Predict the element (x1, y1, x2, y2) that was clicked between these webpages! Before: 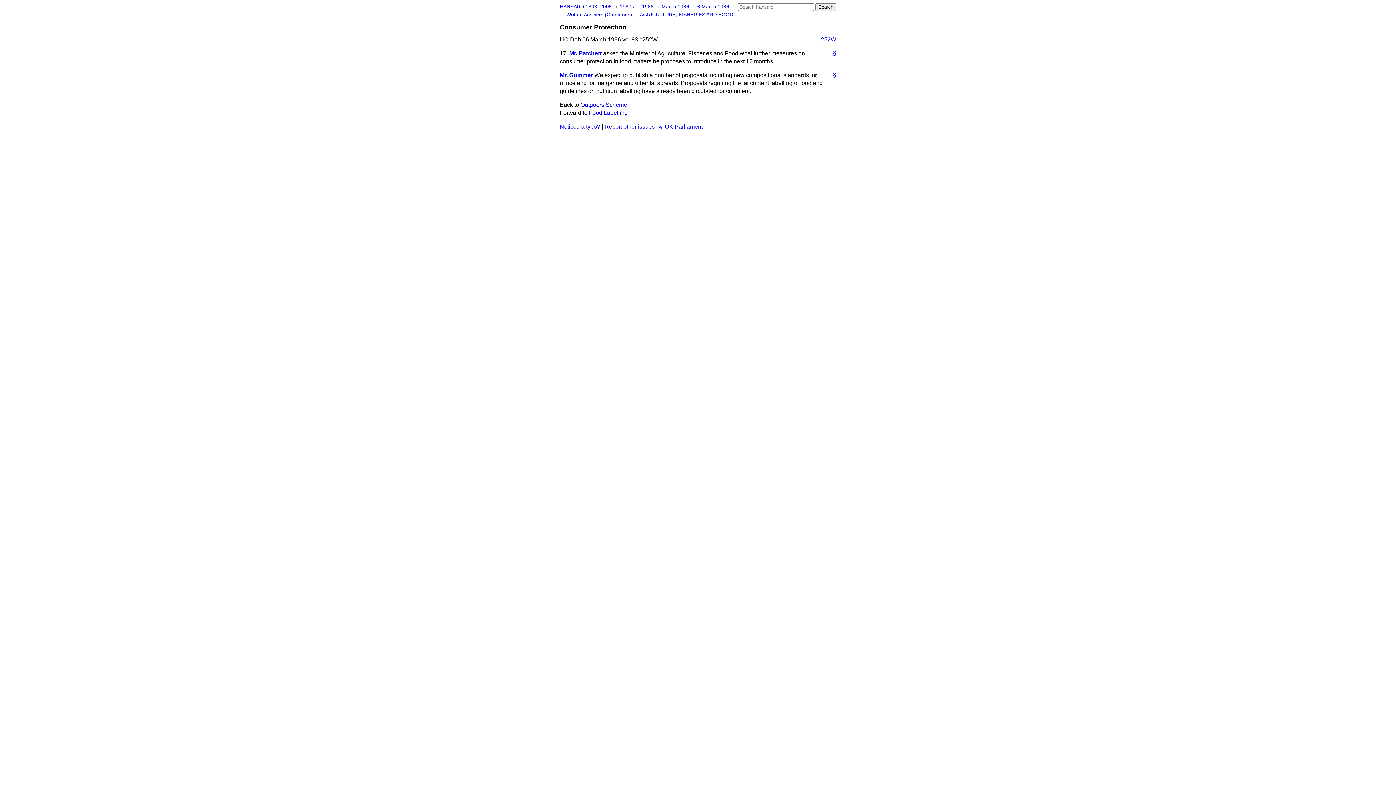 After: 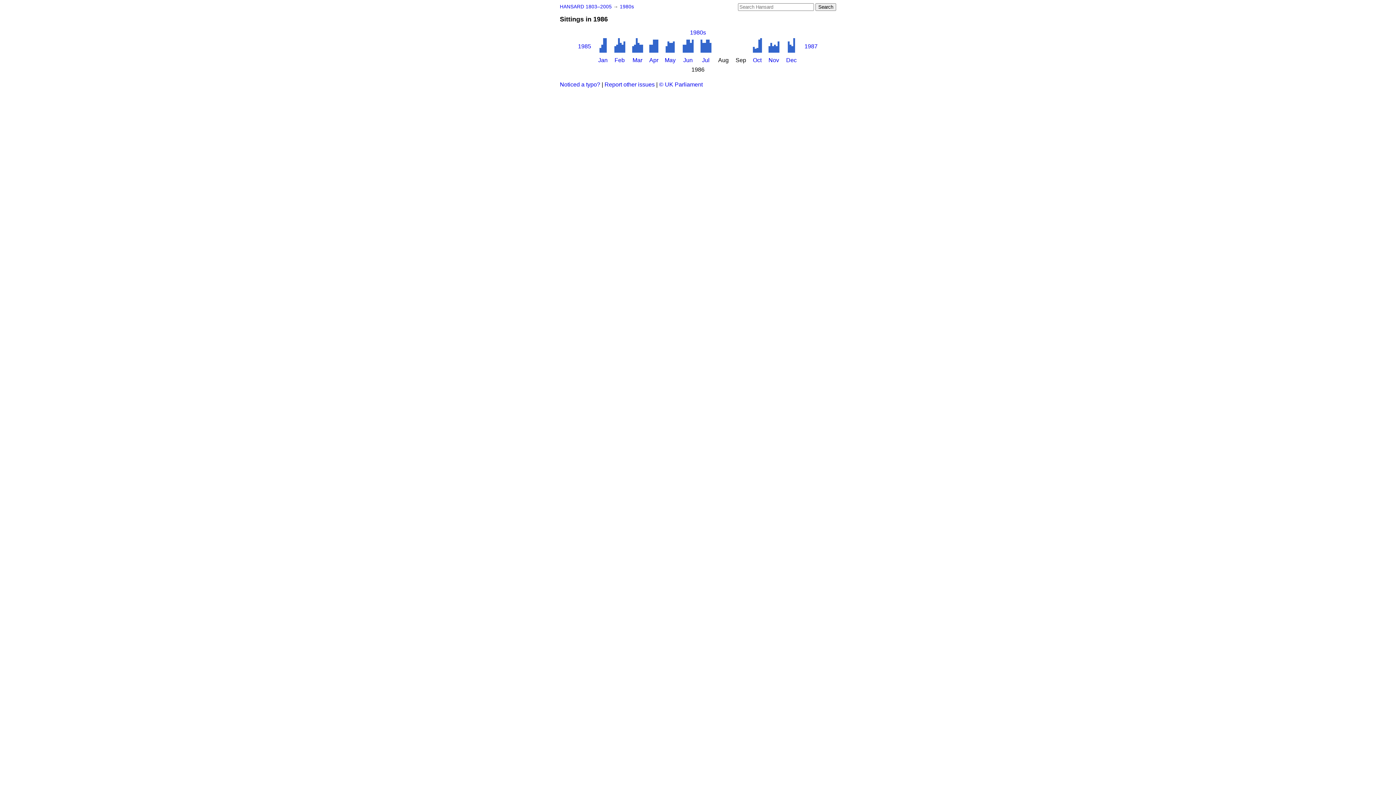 Action: label: 1986  bbox: (642, 4, 655, 9)